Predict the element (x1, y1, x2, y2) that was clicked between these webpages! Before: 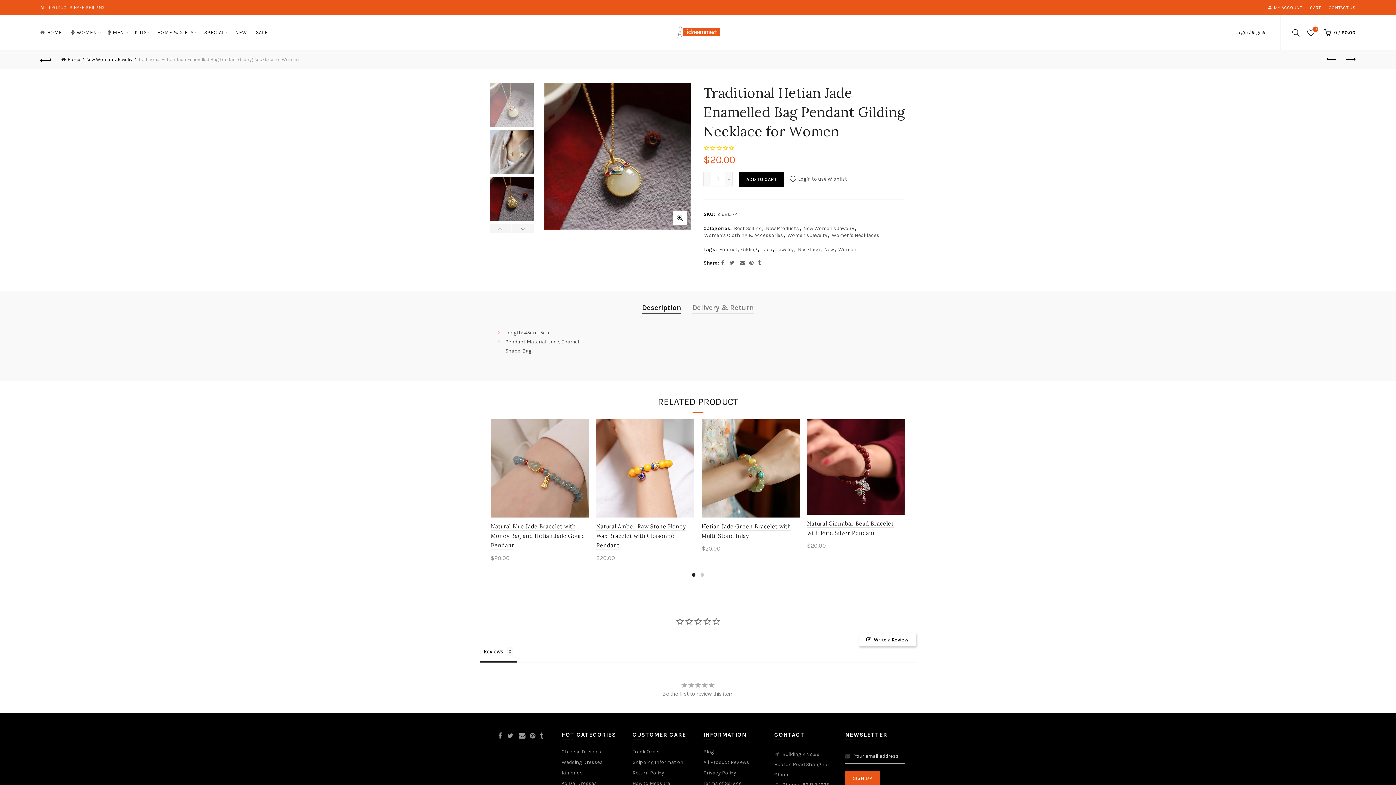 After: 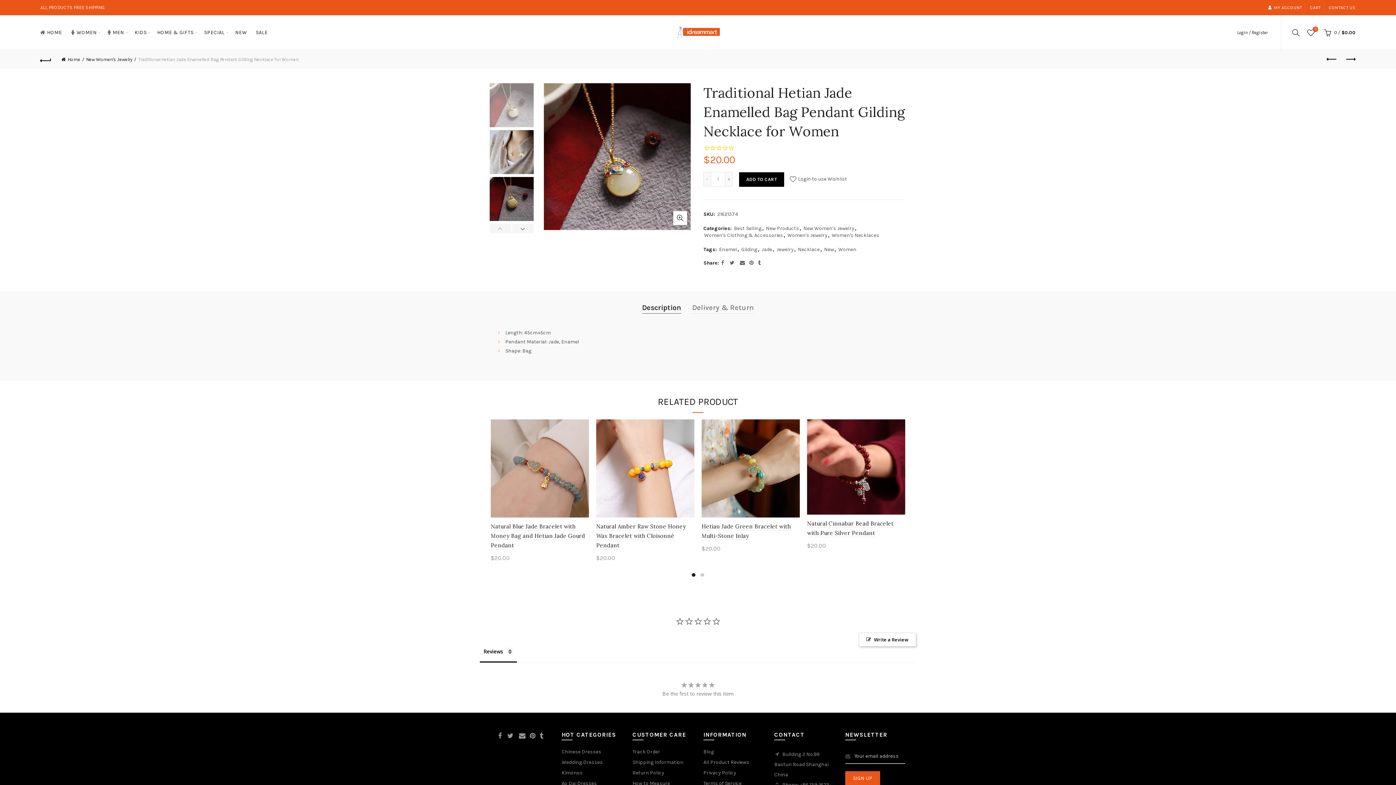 Action: bbox: (199, 15, 229, 49) label: SPECIAL